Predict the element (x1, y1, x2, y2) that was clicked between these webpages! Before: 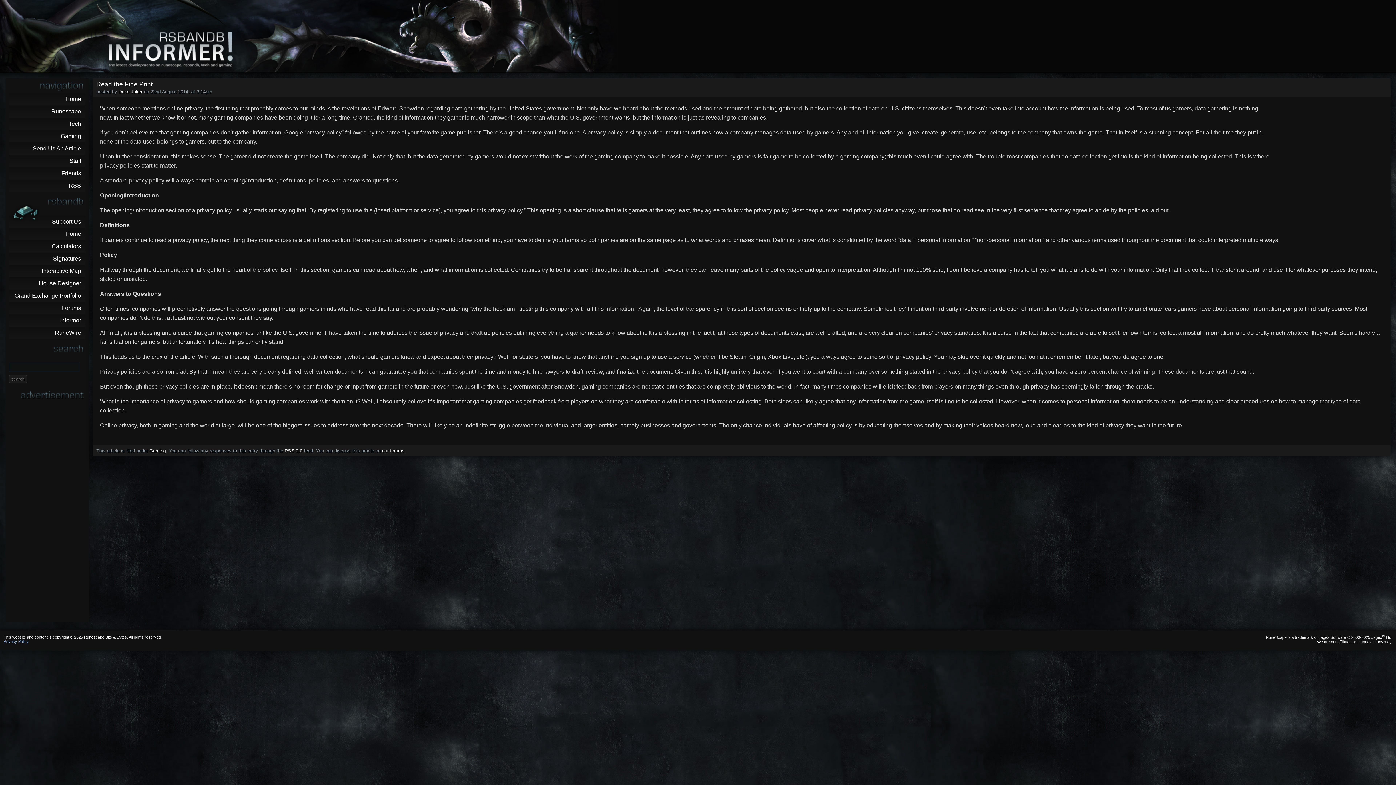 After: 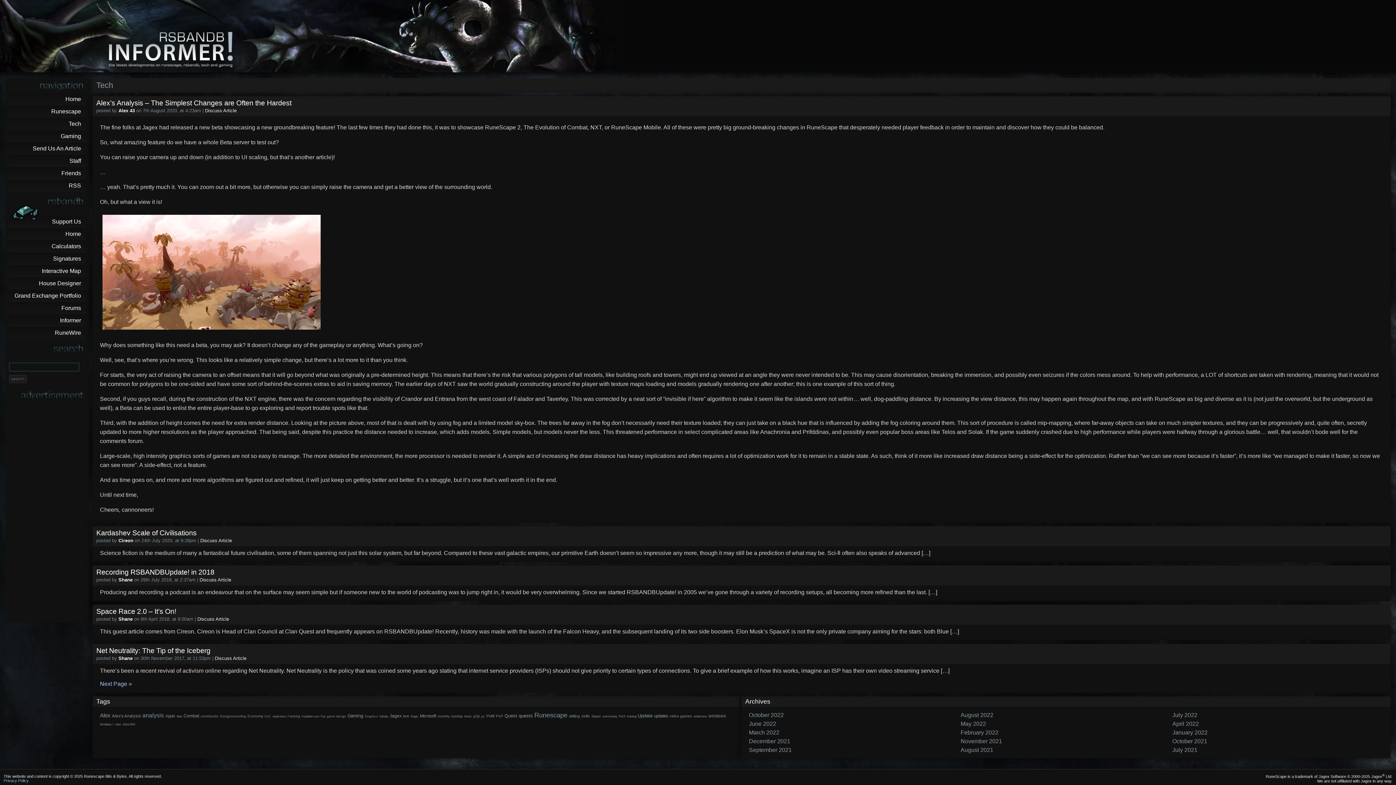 Action: label: Tech bbox: (9, 117, 85, 130)